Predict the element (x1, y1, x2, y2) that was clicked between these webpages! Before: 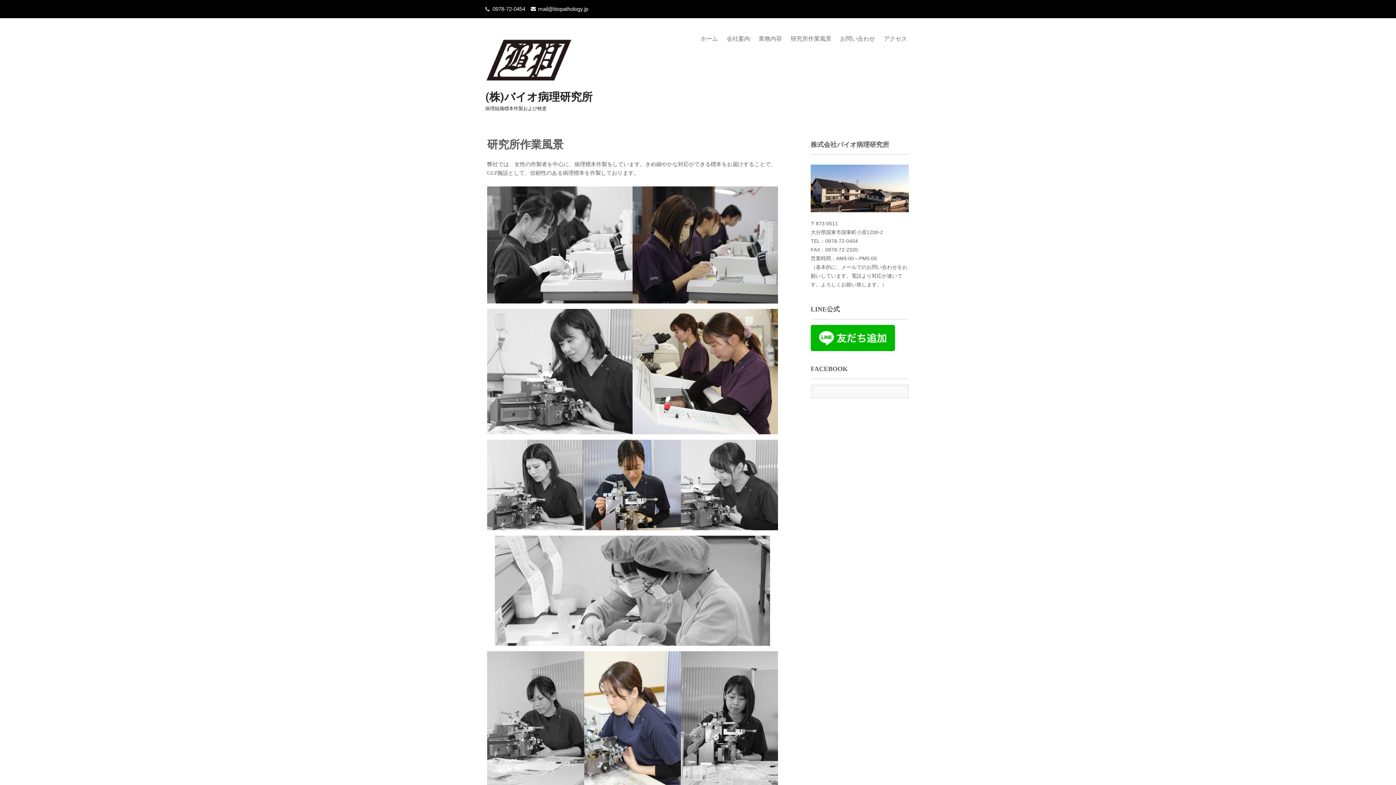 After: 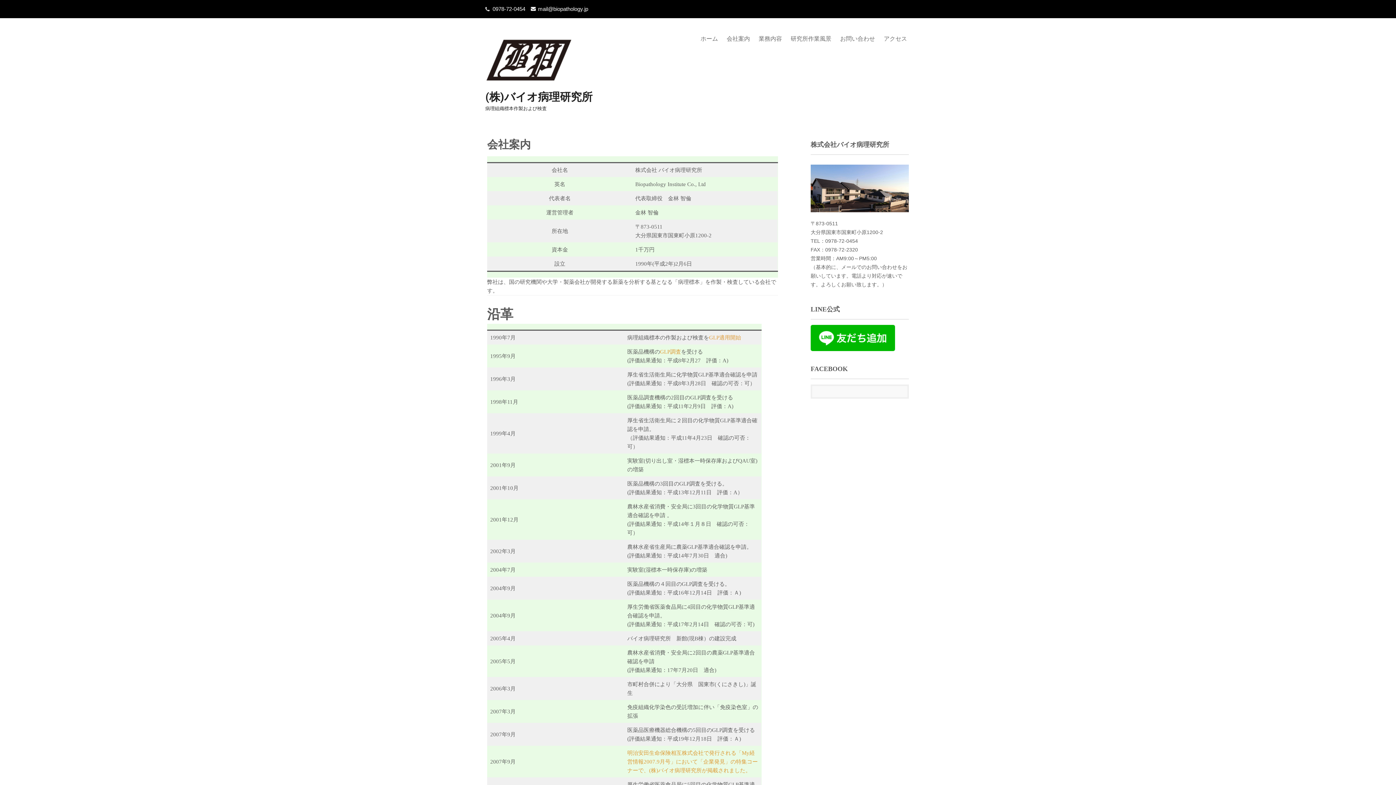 Action: label: 会社案内 bbox: (723, 30, 753, 46)